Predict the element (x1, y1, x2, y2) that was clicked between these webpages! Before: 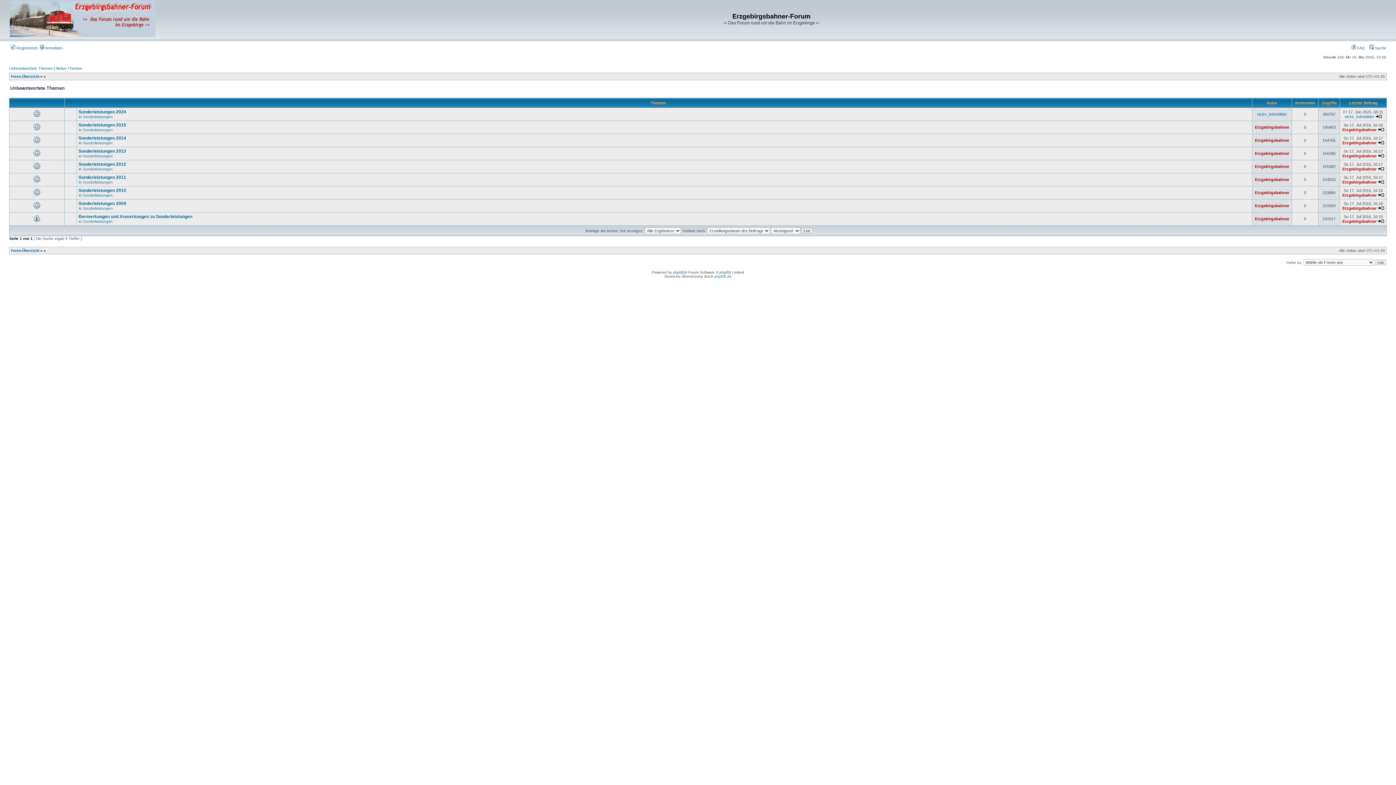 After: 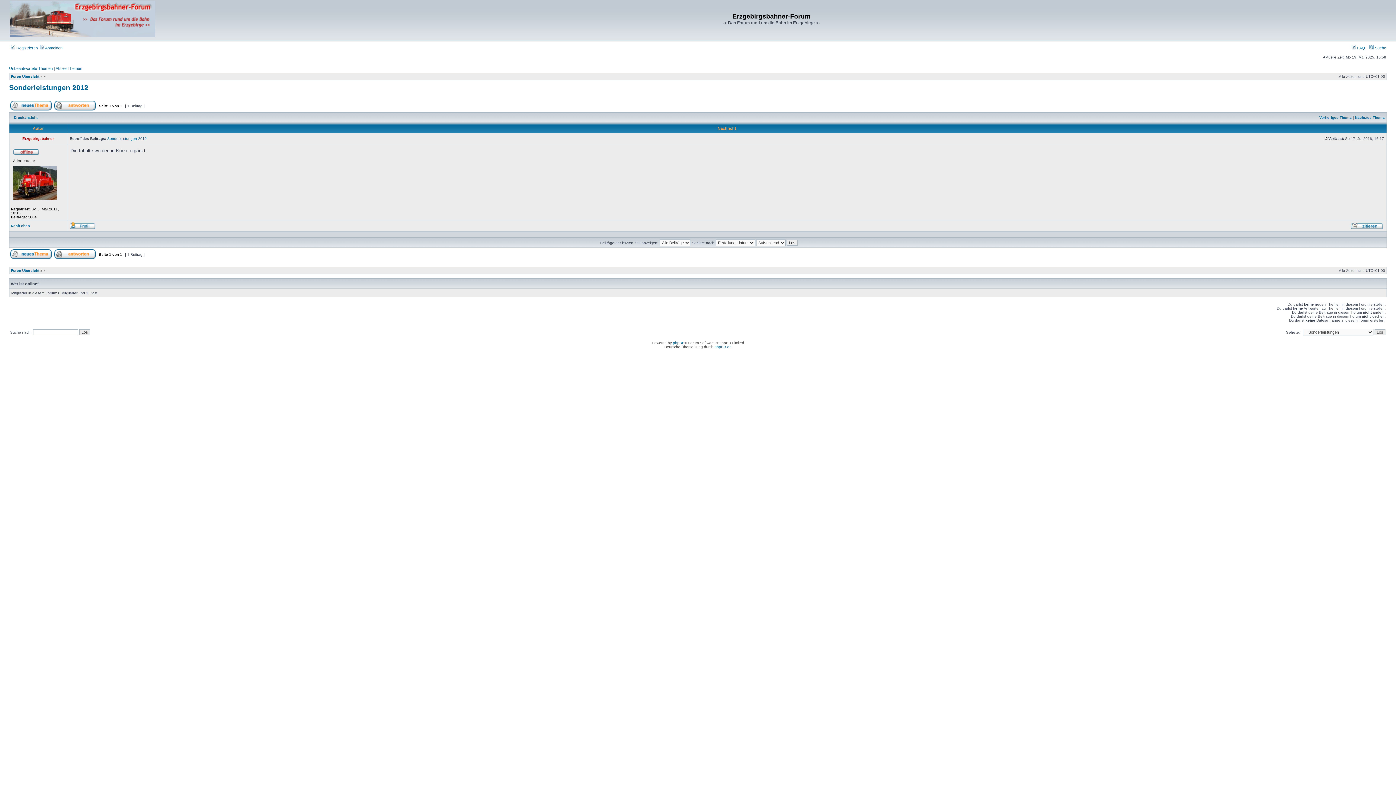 Action: bbox: (1378, 166, 1384, 171) label: Neuester Beitrag